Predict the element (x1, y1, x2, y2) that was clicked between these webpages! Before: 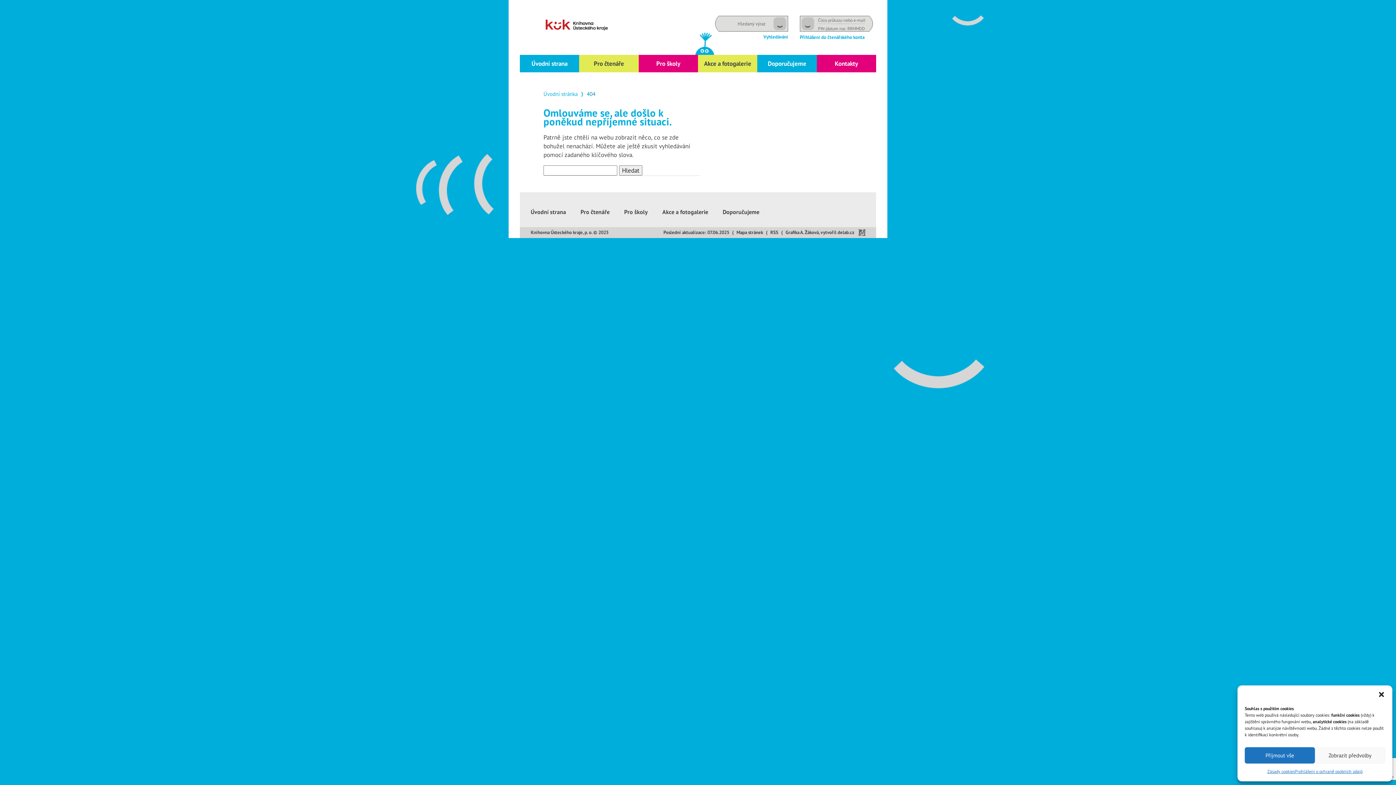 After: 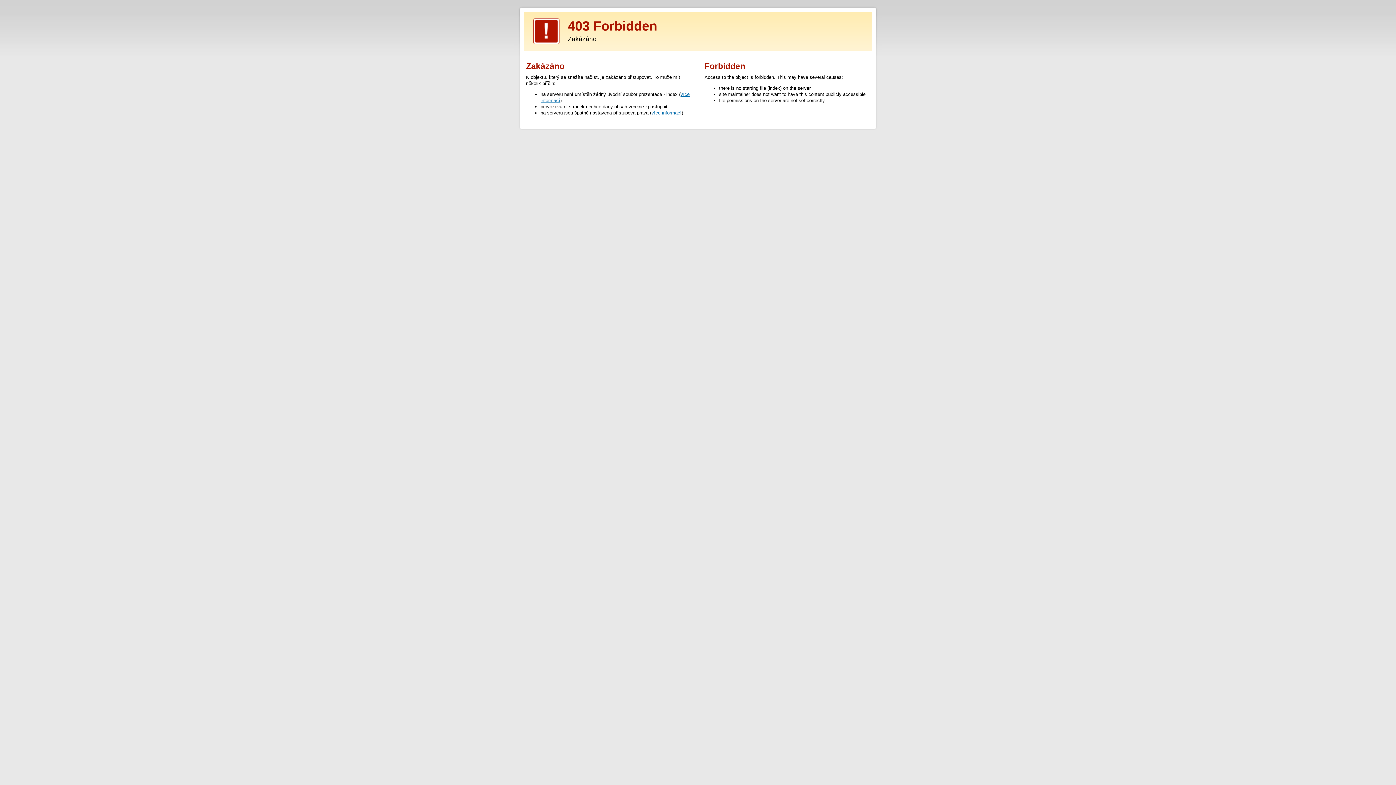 Action: bbox: (837, 228, 865, 236) label: delab.cz